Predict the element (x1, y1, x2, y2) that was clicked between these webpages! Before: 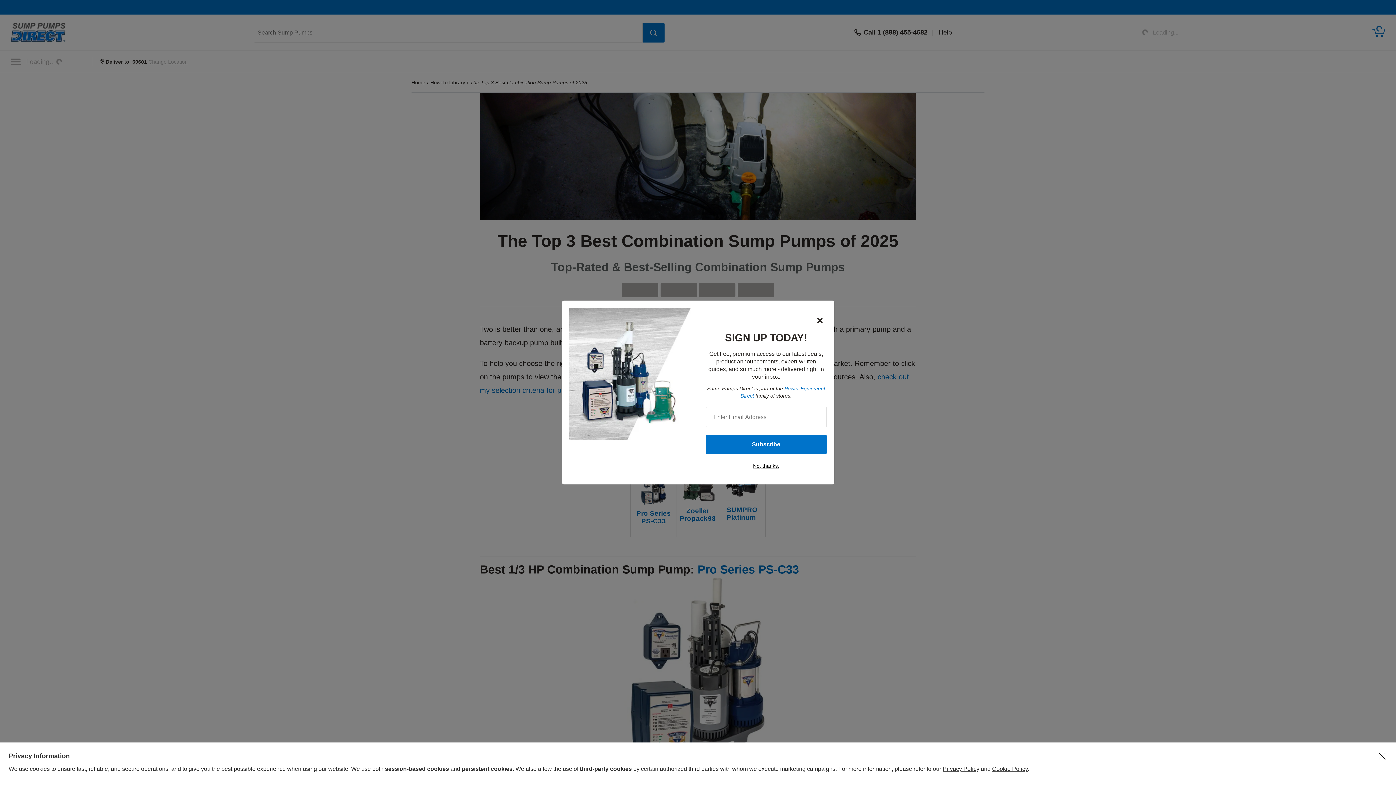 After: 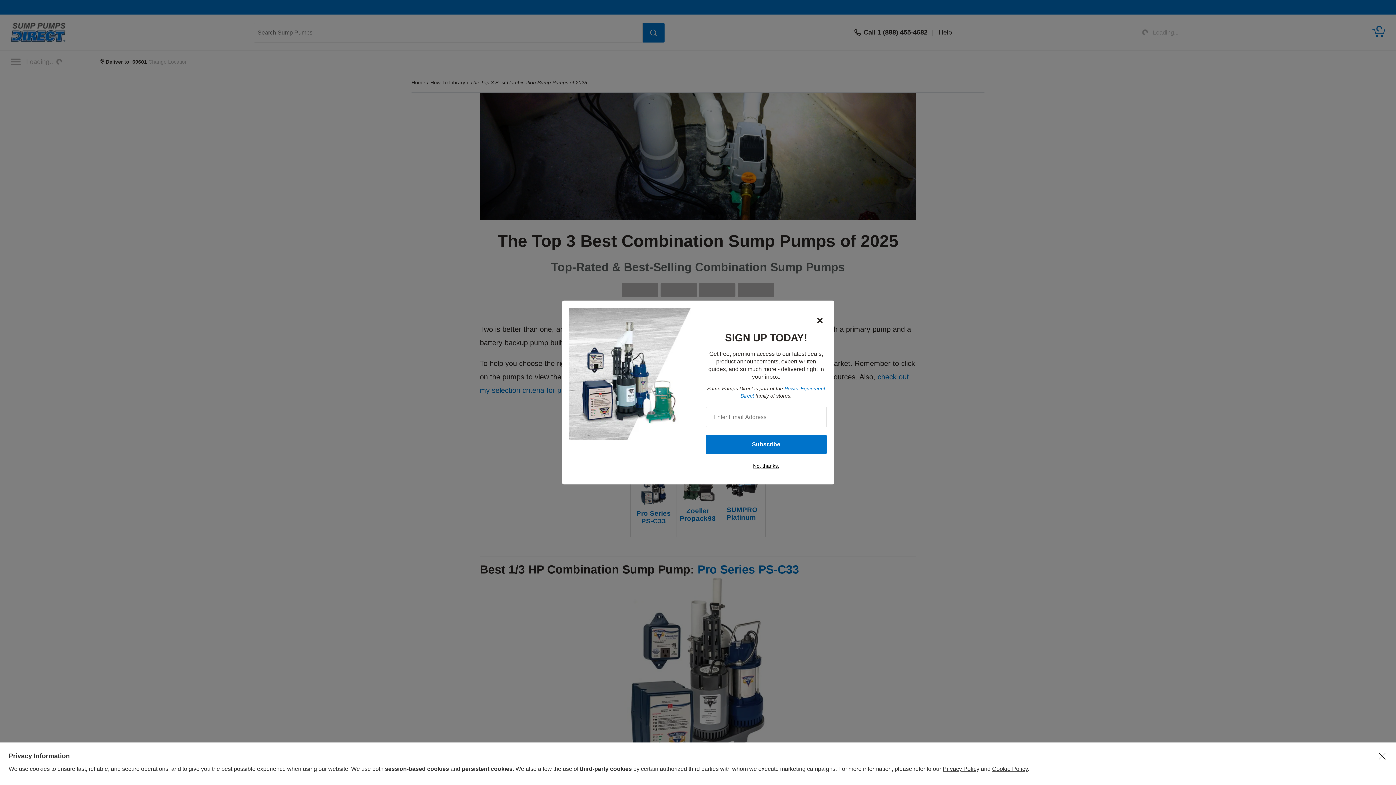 Action: label: Cookie Policy bbox: (992, 766, 1028, 772)